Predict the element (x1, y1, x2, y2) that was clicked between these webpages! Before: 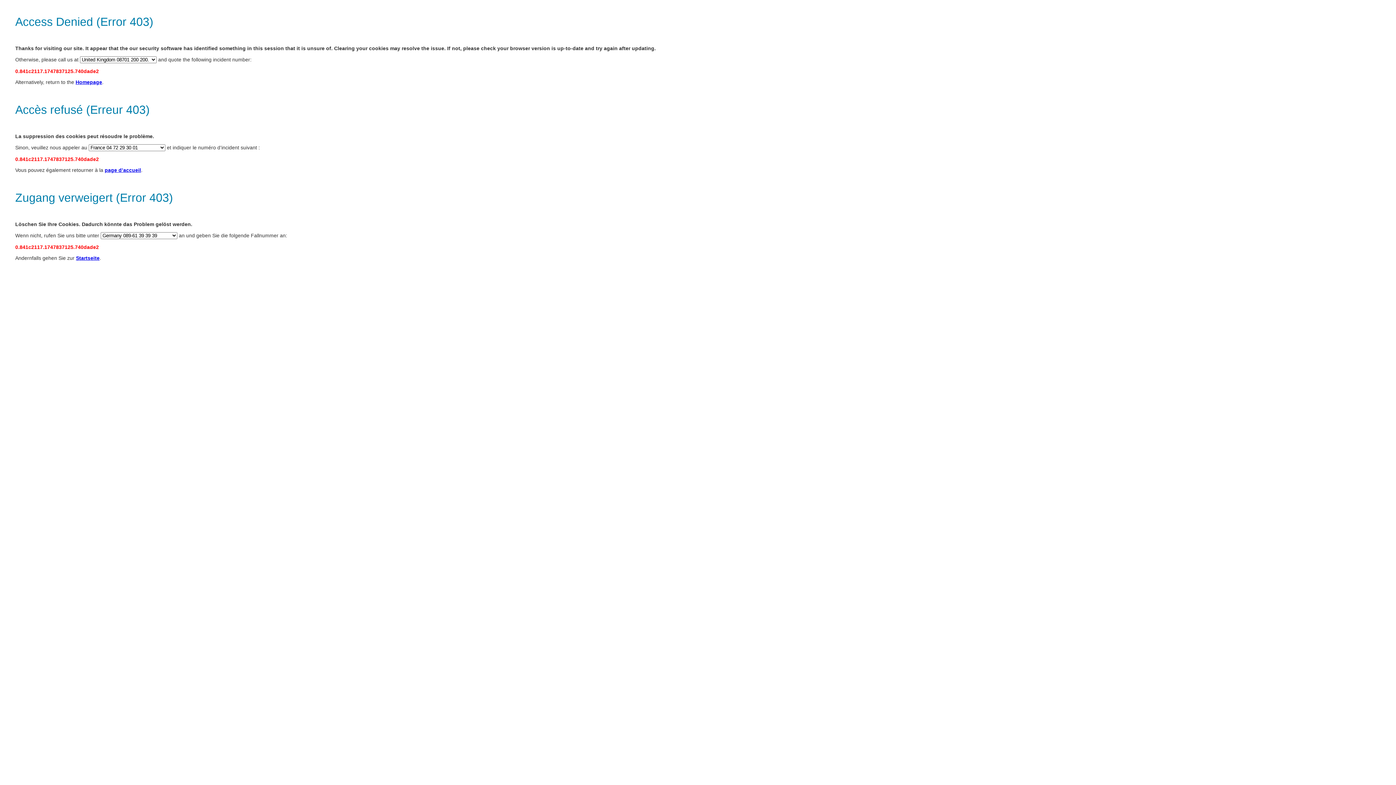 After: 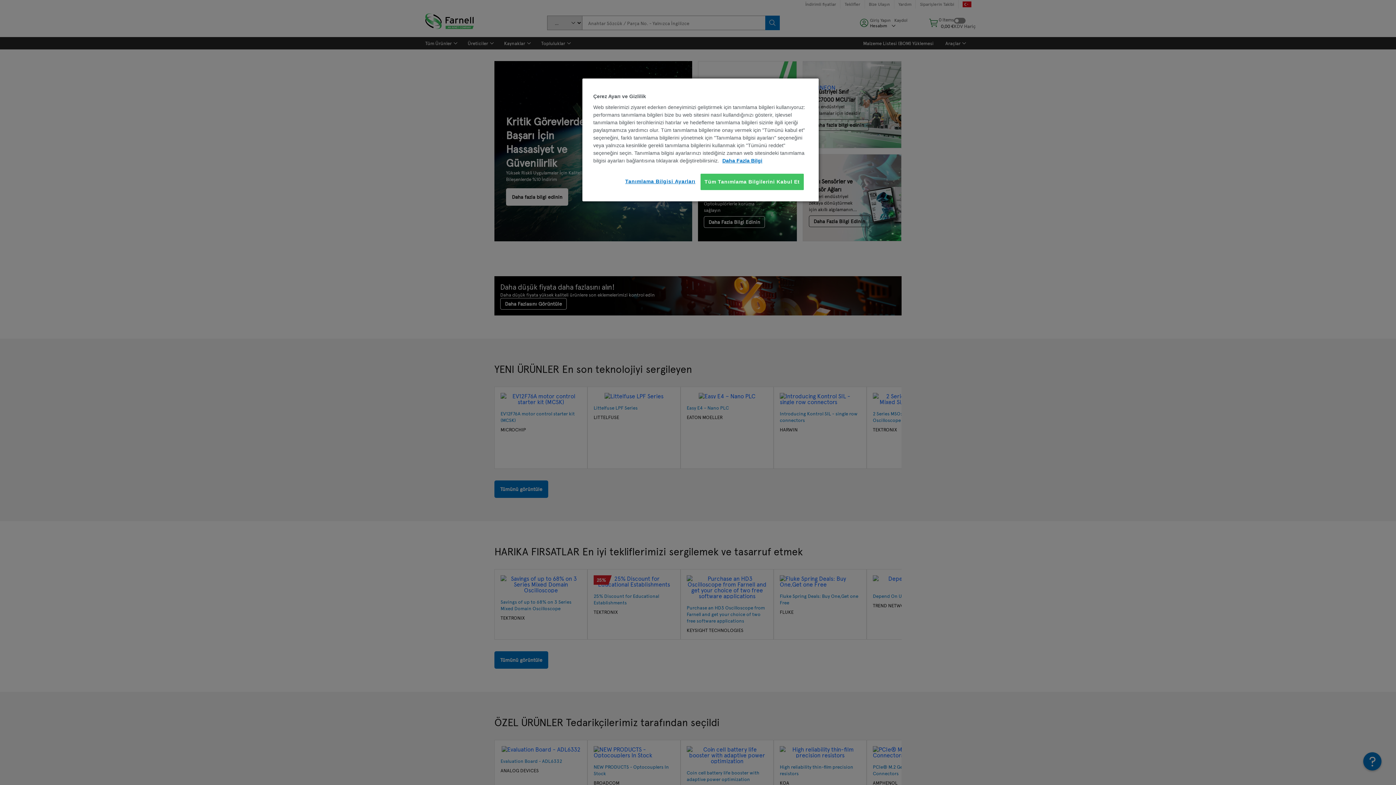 Action: bbox: (104, 167, 141, 173) label: page d’accueil